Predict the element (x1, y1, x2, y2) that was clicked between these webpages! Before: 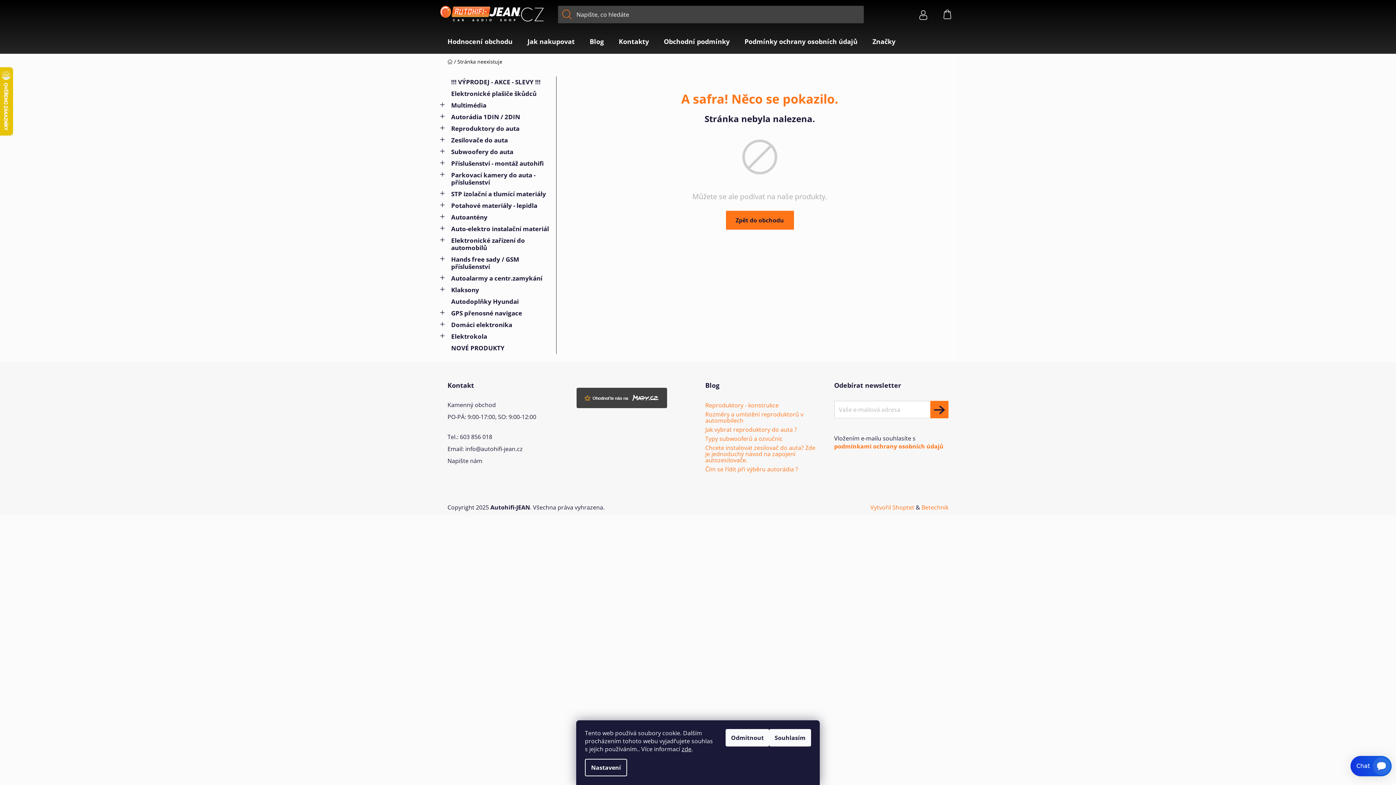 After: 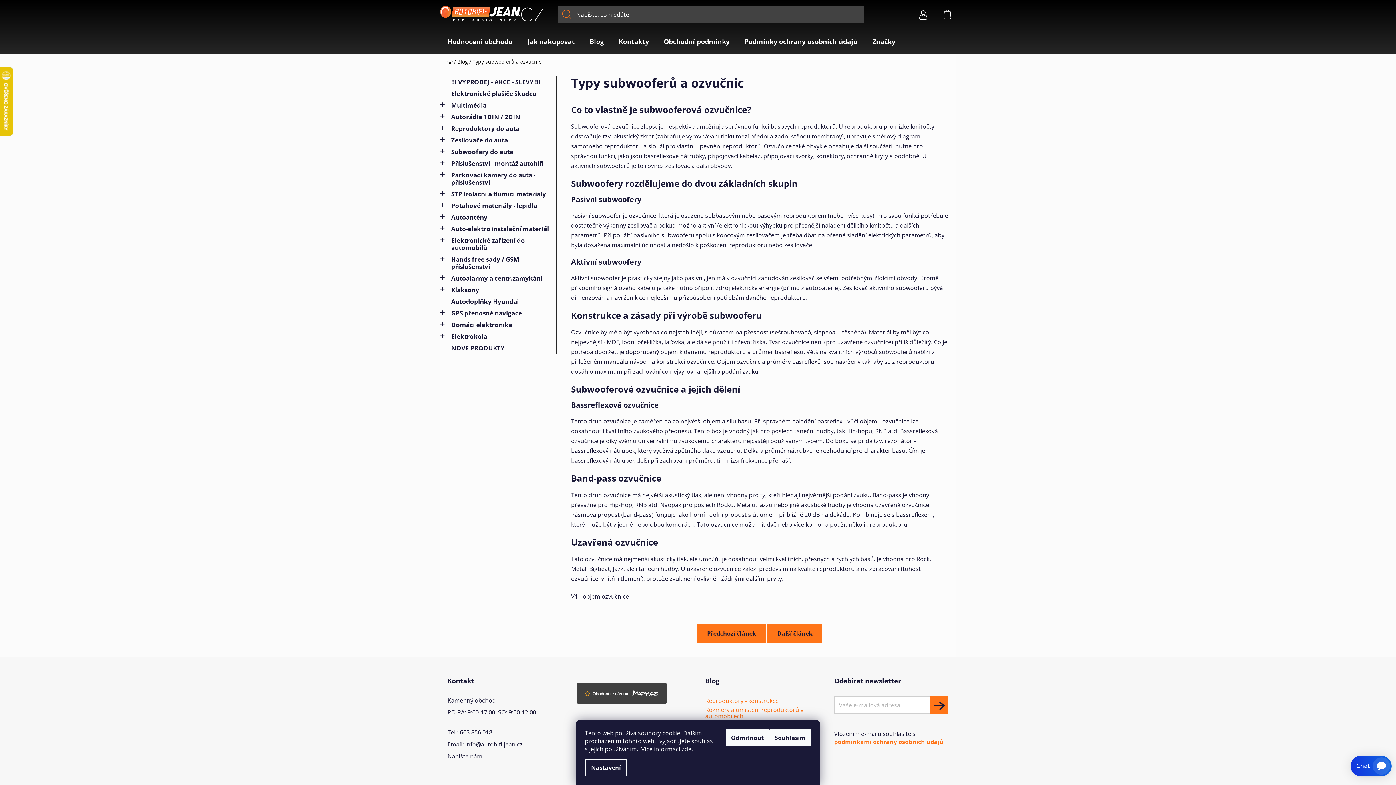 Action: label: Typy subwooferů a ozvučnic bbox: (705, 434, 782, 442)